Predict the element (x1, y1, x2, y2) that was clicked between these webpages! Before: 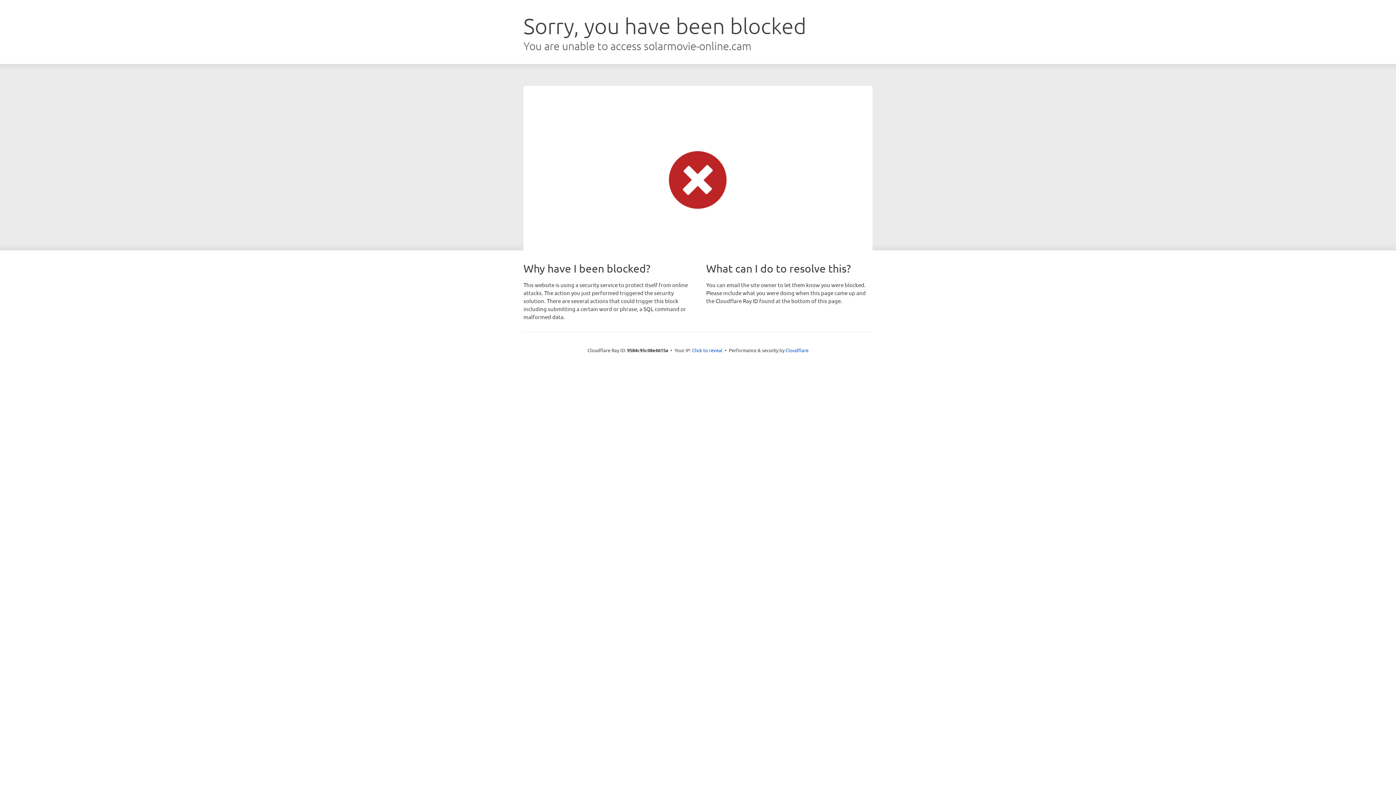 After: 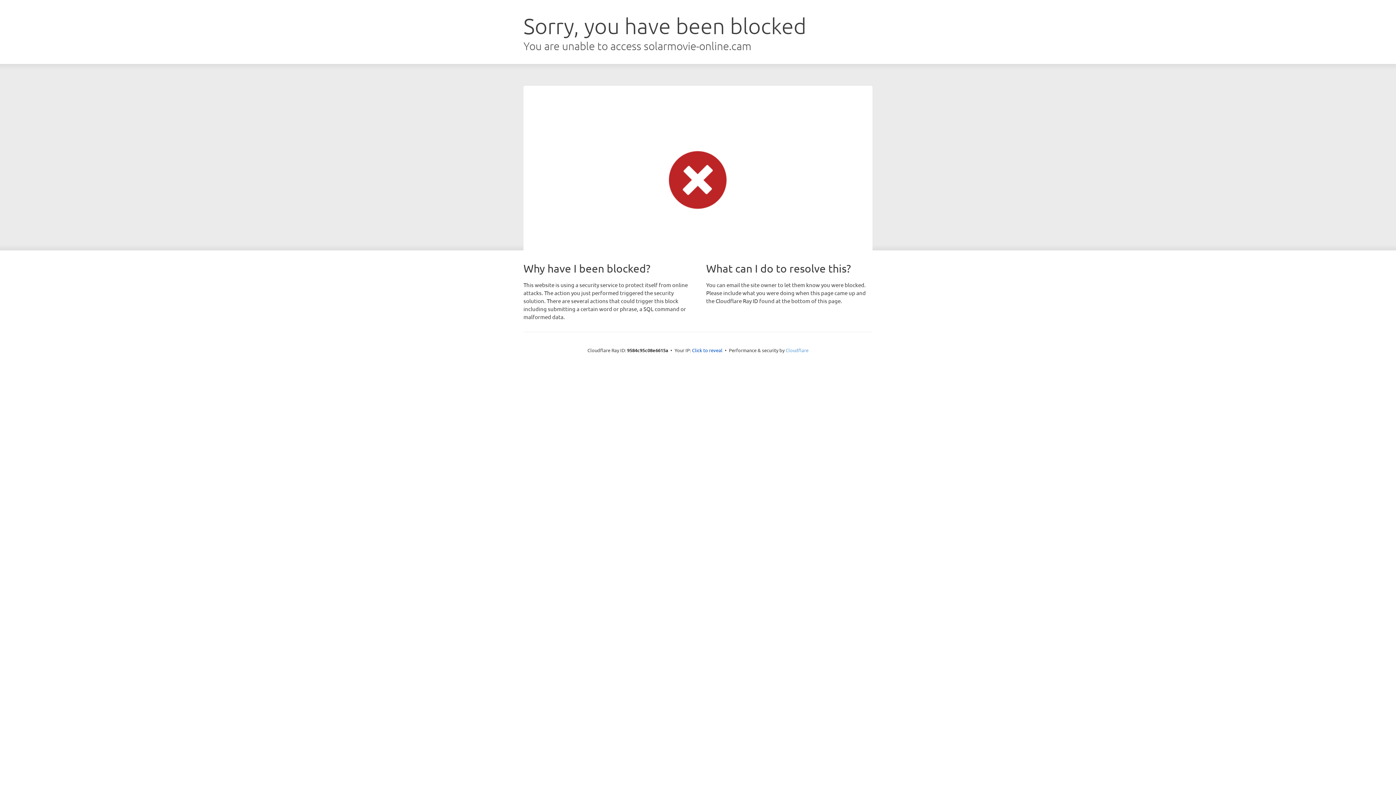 Action: bbox: (785, 347, 808, 353) label: Cloudflare